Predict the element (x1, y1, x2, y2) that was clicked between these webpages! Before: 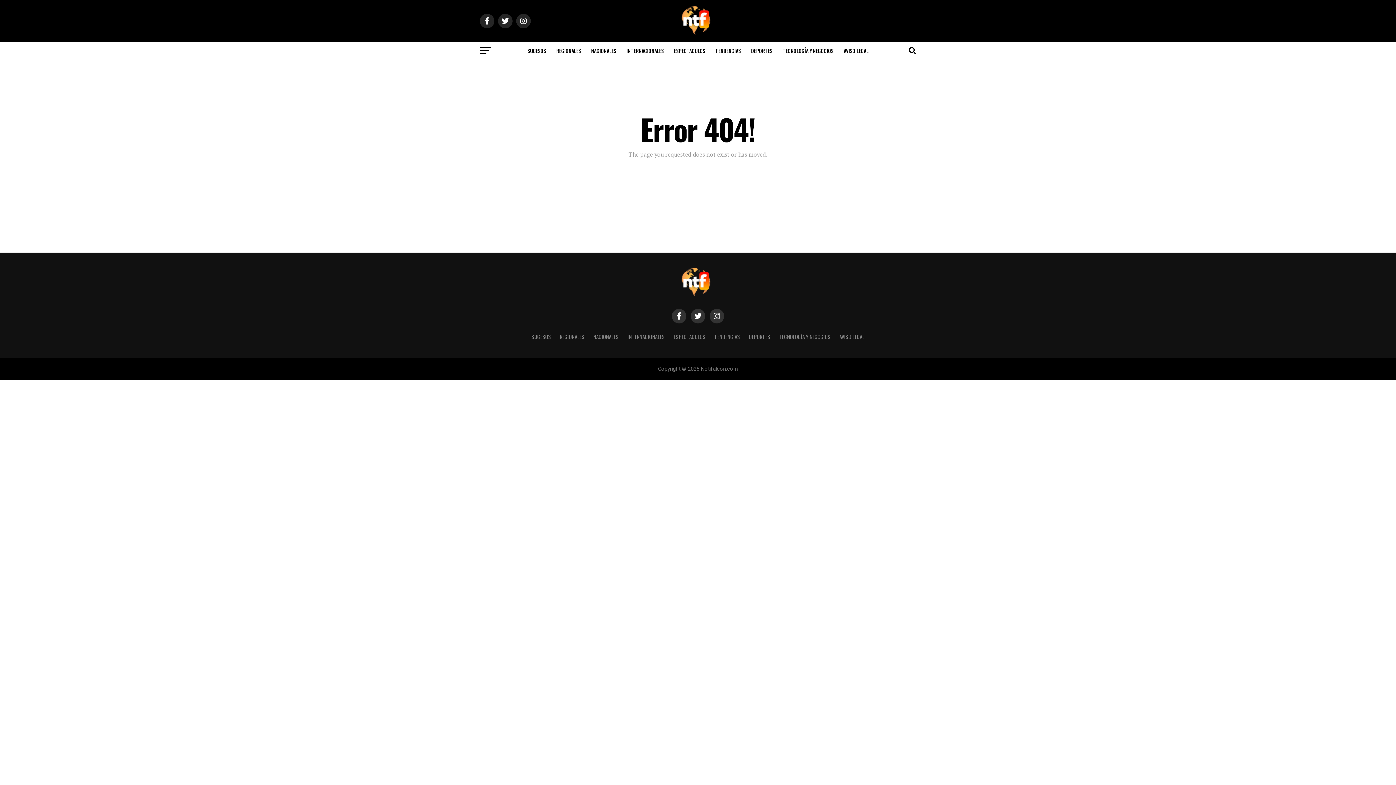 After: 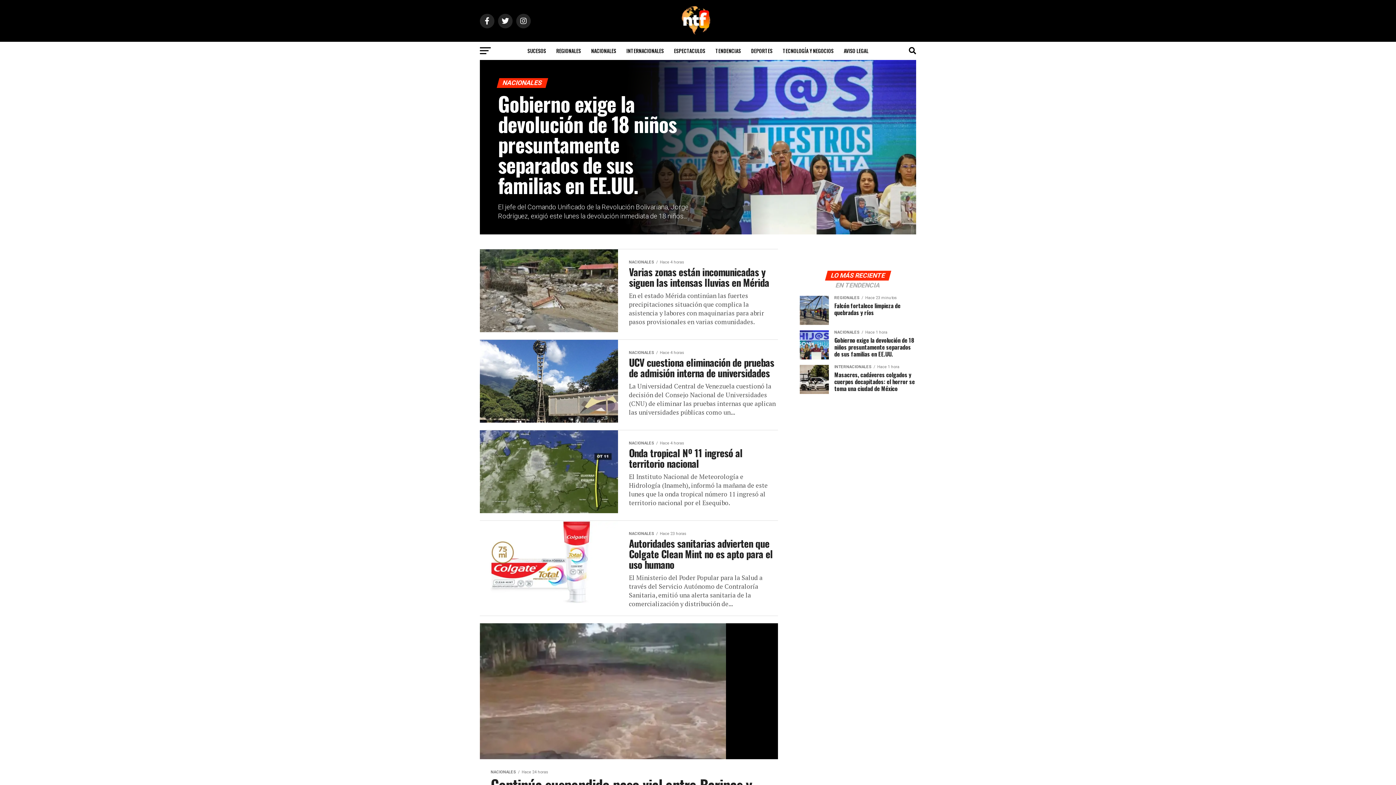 Action: label: NACIONALES bbox: (586, 41, 620, 60)